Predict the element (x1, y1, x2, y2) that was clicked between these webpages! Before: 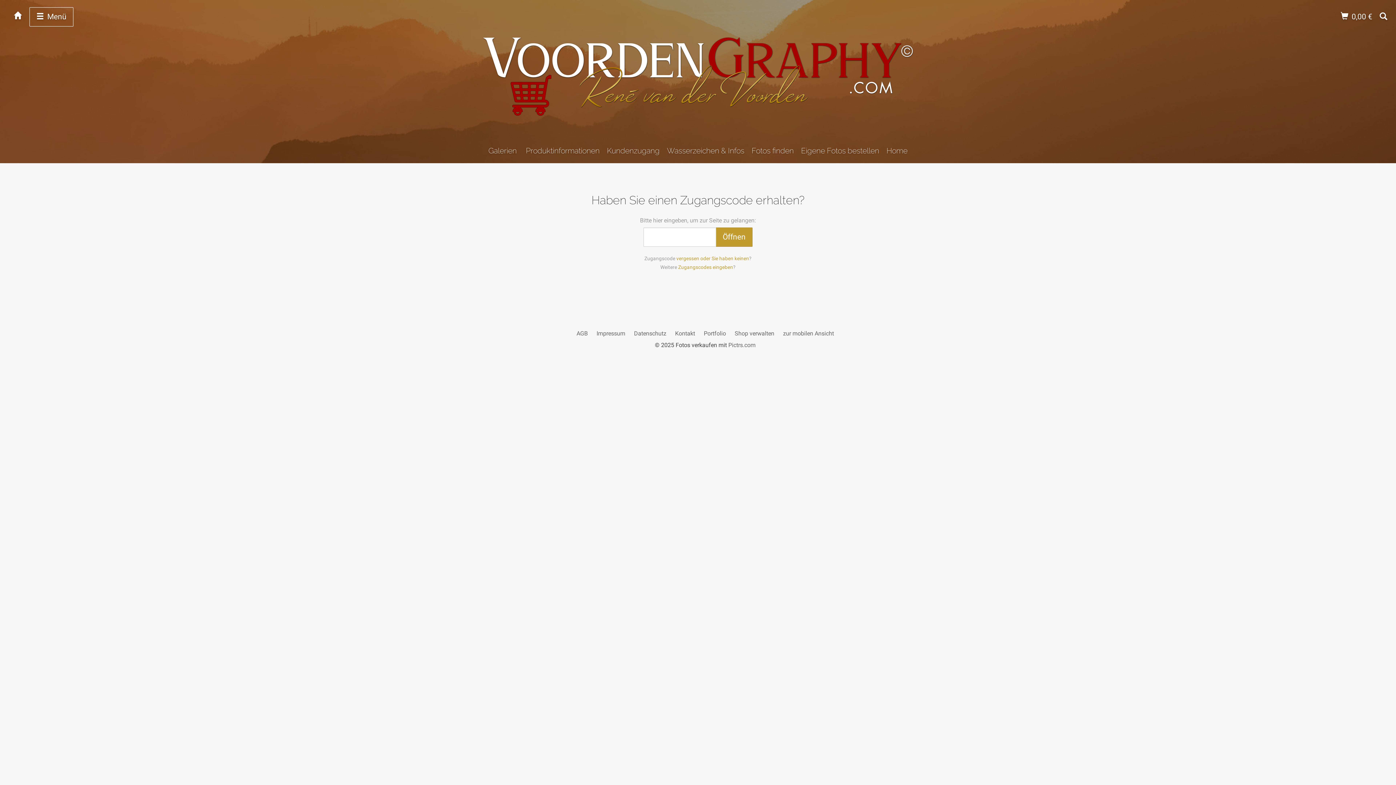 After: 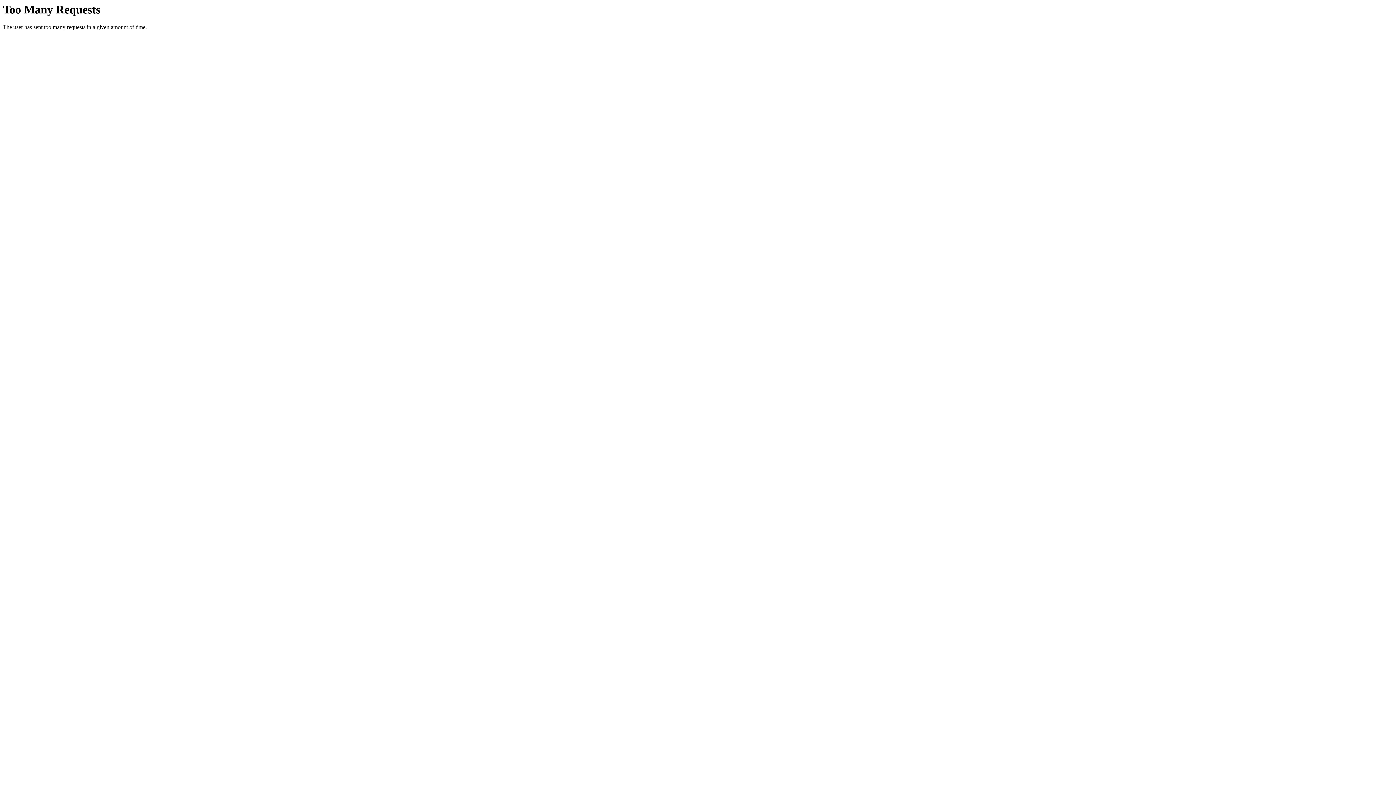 Action: bbox: (886, 146, 907, 155) label: Home